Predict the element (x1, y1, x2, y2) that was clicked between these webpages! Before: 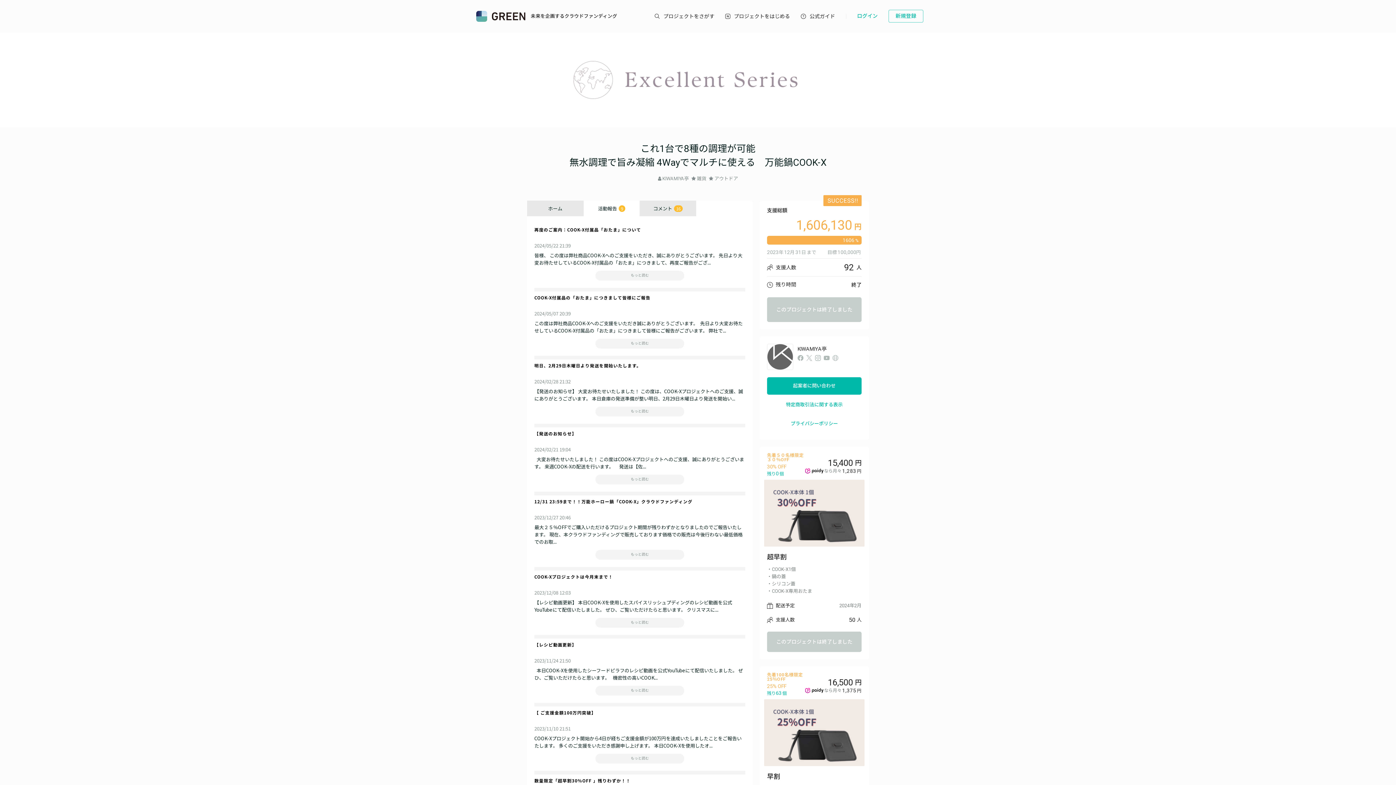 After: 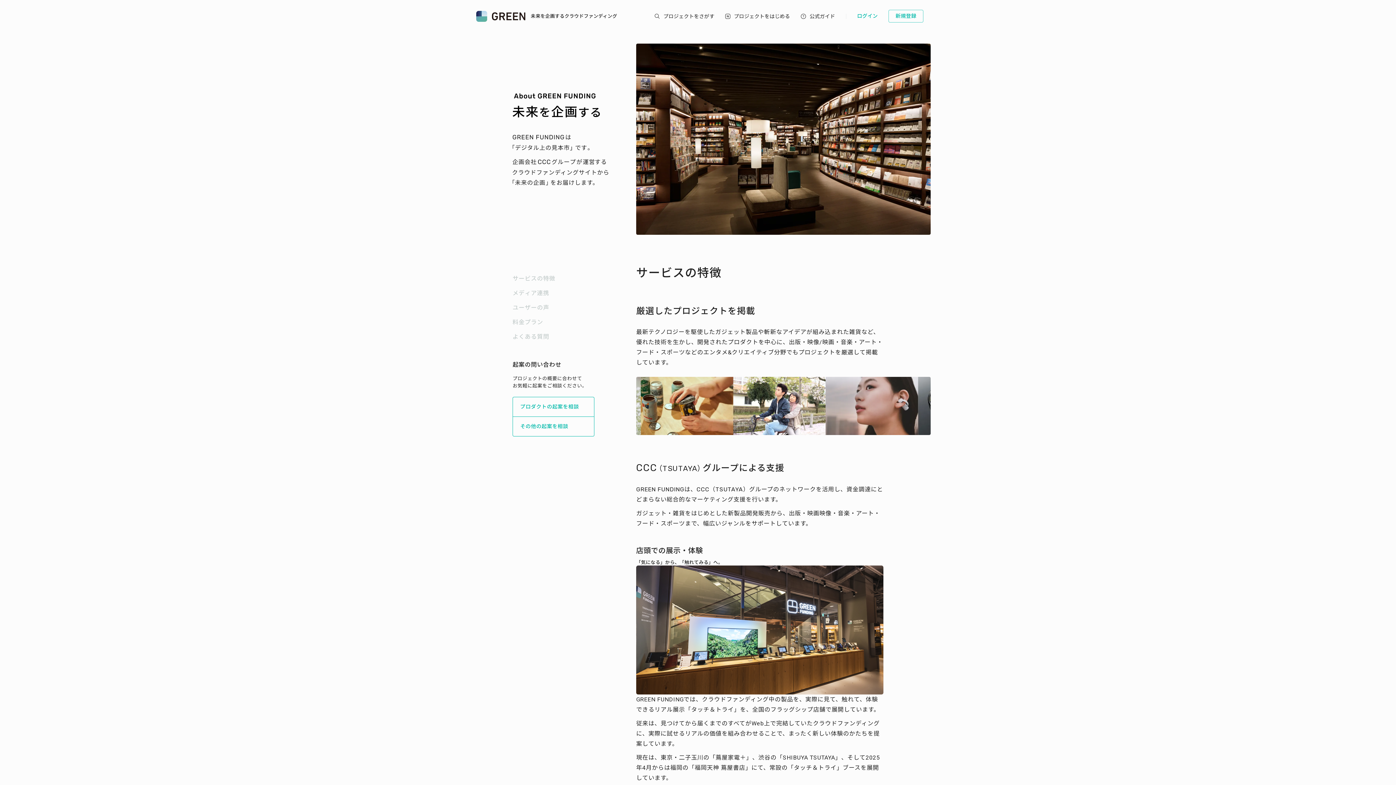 Action: bbox: (734, 8, 790, 24)